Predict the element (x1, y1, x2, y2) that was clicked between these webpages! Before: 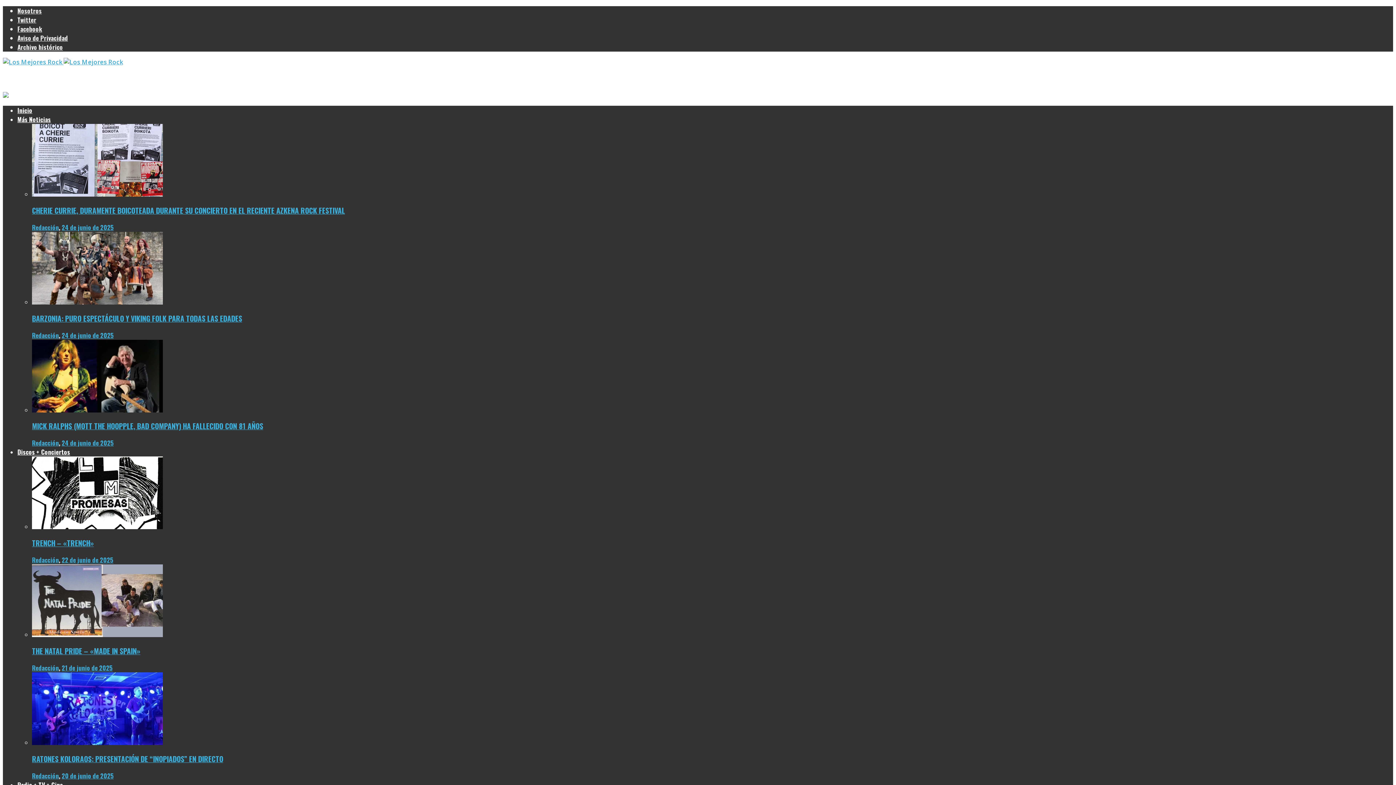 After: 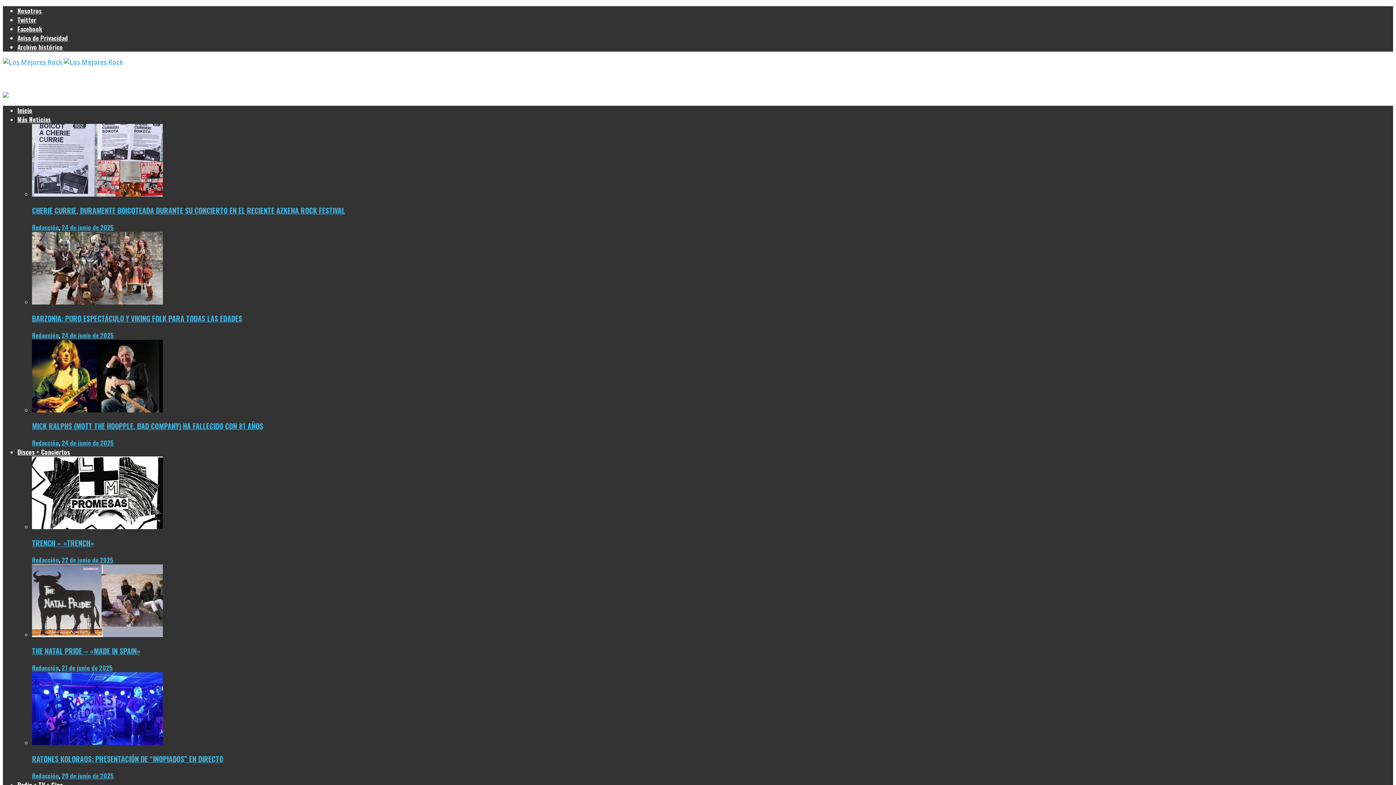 Action: label: CHERIE CURRIE, DURAMENTE BOICOTEADA DURANTE SU CONCIERTO EN EL RECIENTE AZKENA ROCK FESTIVAL bbox: (32, 205, 345, 215)